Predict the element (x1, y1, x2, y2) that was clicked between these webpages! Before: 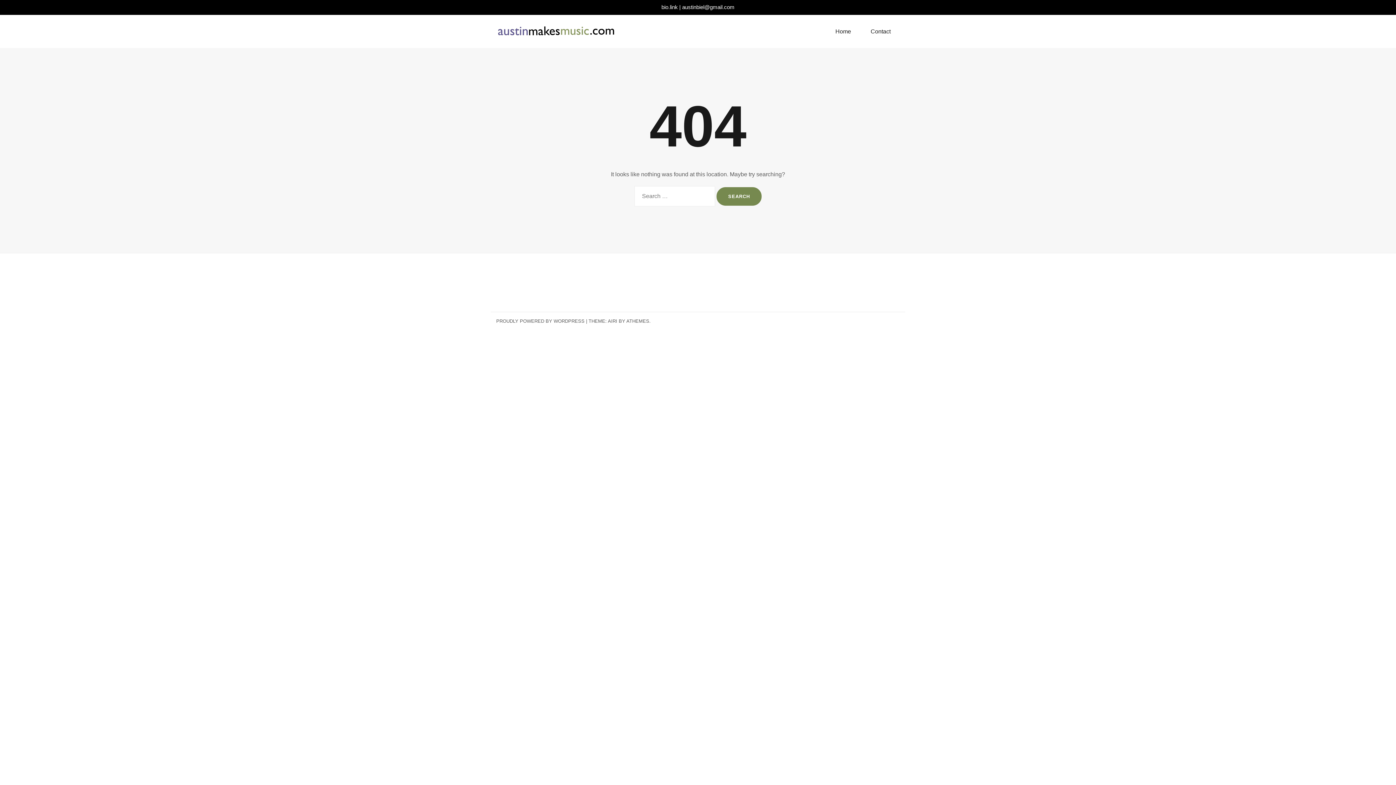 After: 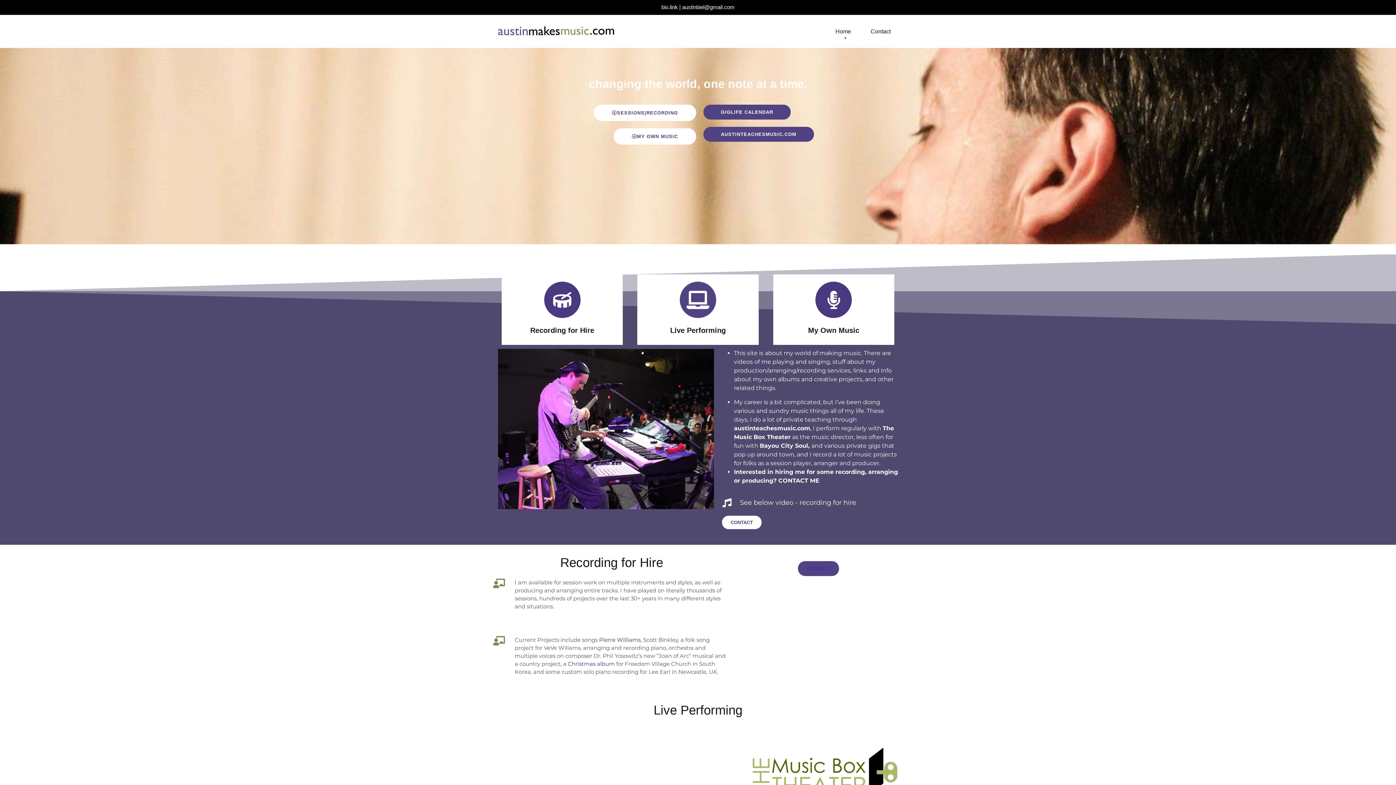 Action: bbox: (496, 25, 623, 37)